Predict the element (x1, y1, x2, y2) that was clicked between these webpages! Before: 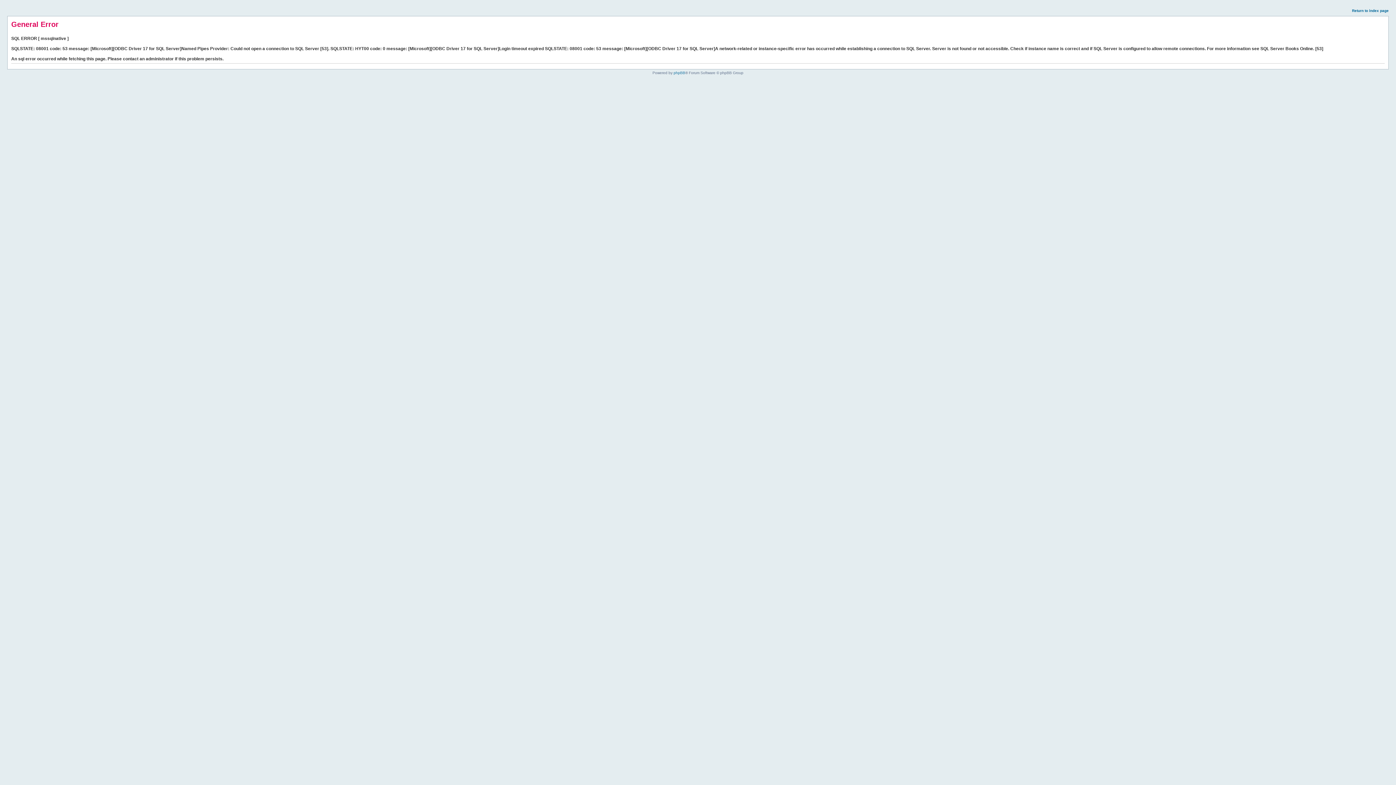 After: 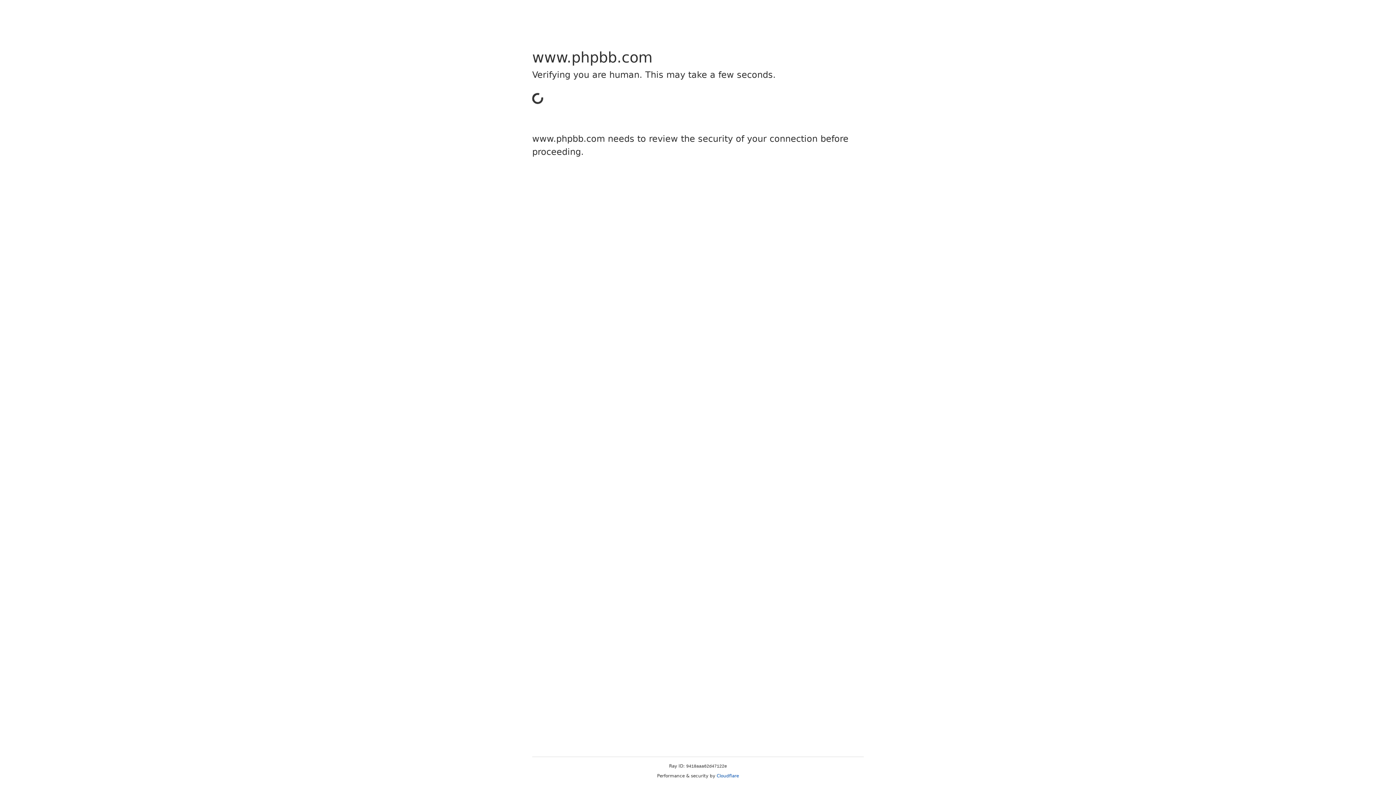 Action: label: phpBB bbox: (673, 70, 685, 74)